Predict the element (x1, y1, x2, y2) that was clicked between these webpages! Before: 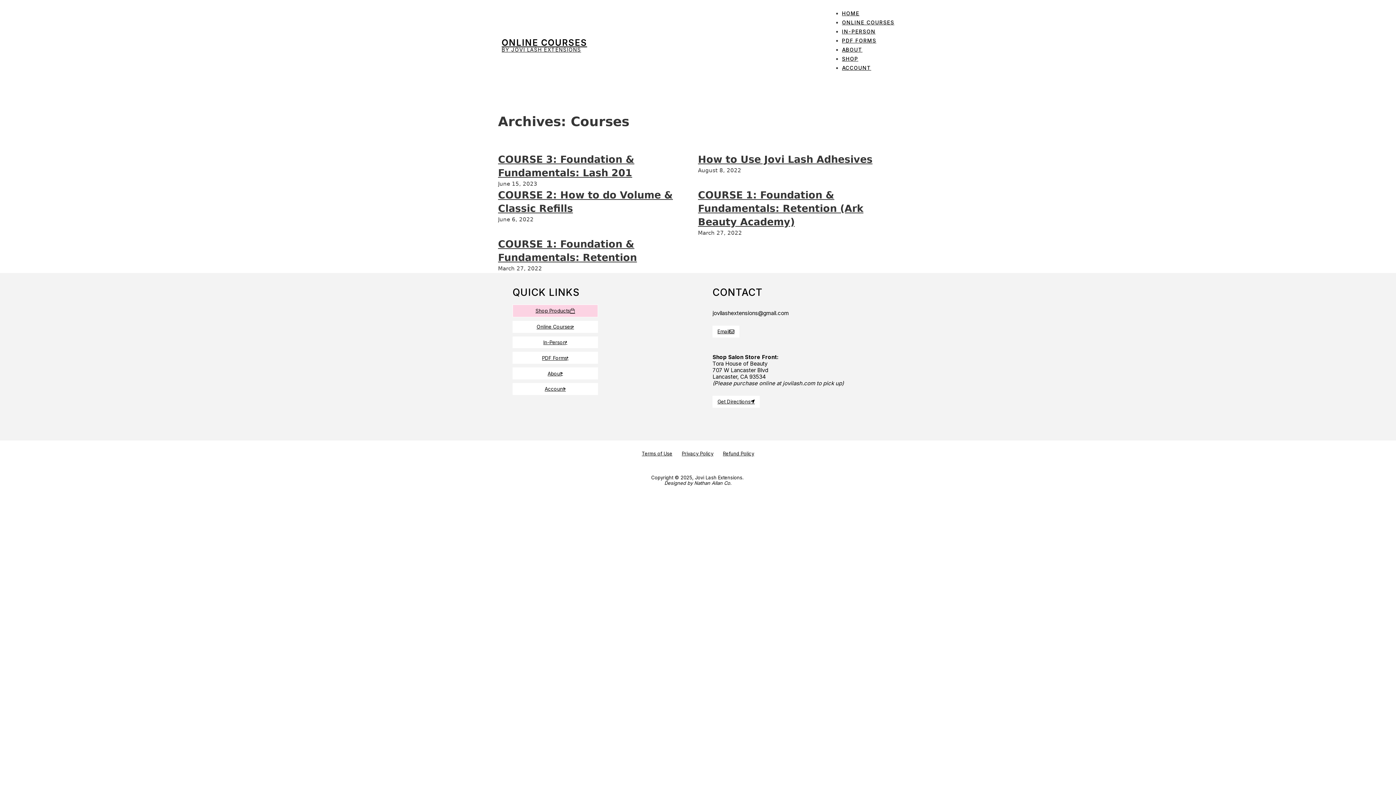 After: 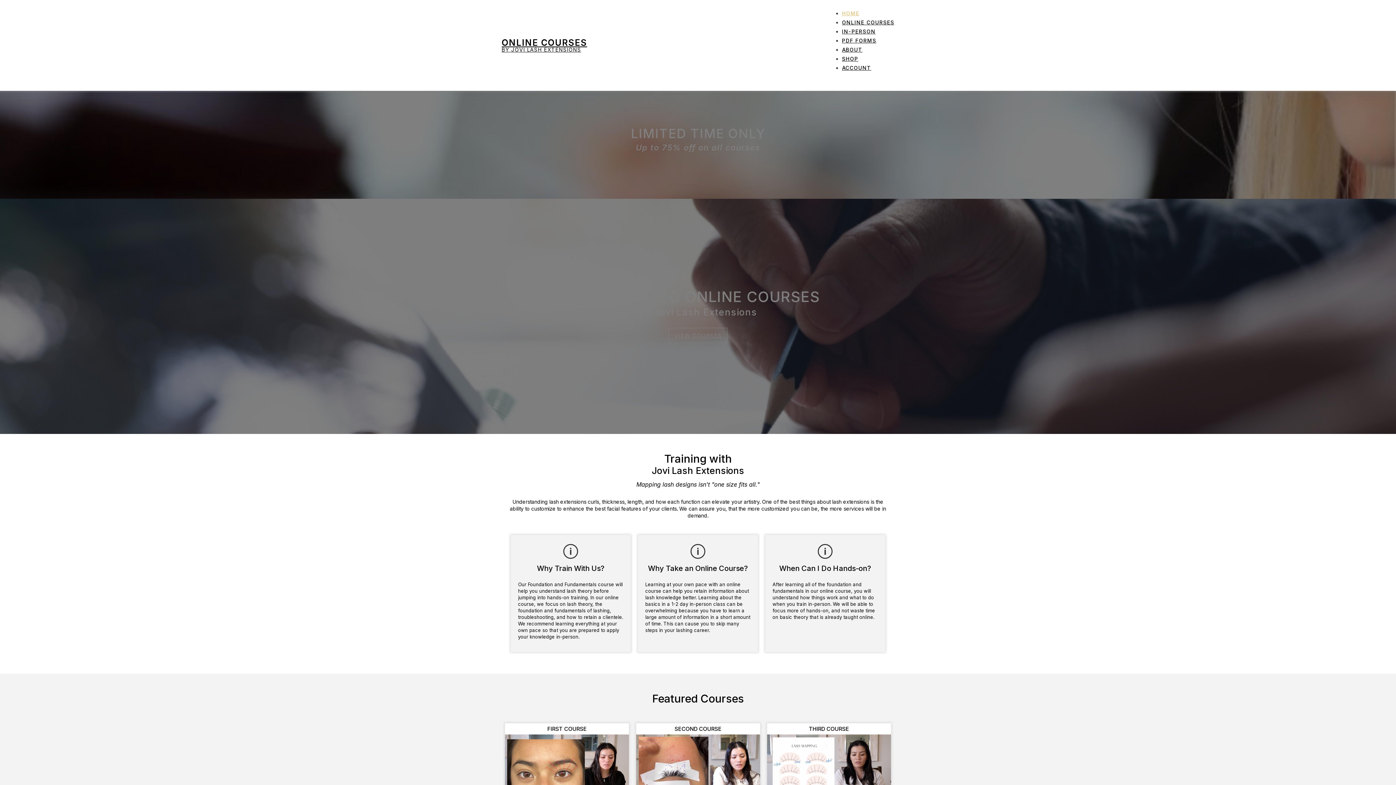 Action: bbox: (501, 46, 581, 52) label: BY JOVI LASH EXTENSIONS